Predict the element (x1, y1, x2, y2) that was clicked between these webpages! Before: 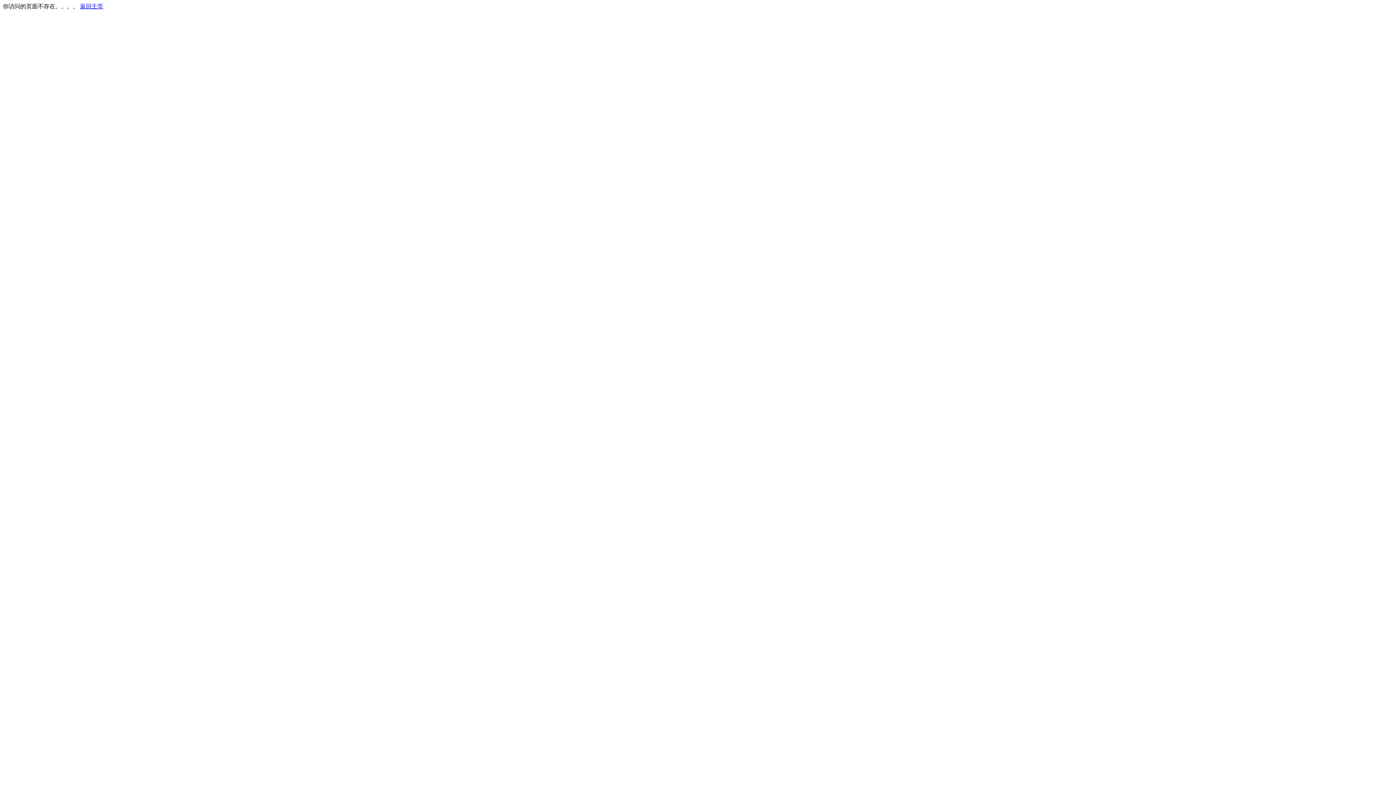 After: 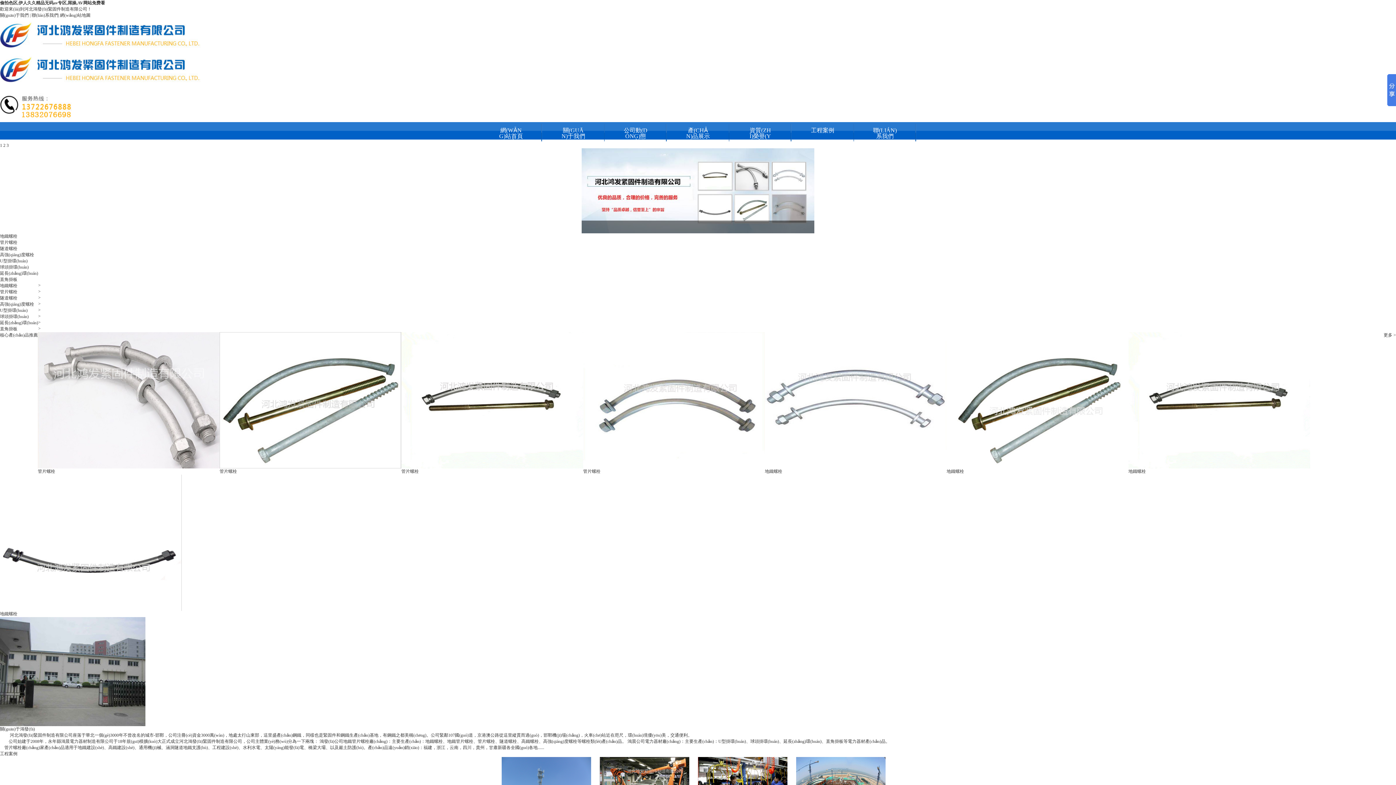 Action: bbox: (80, 3, 103, 9) label: 返回主页